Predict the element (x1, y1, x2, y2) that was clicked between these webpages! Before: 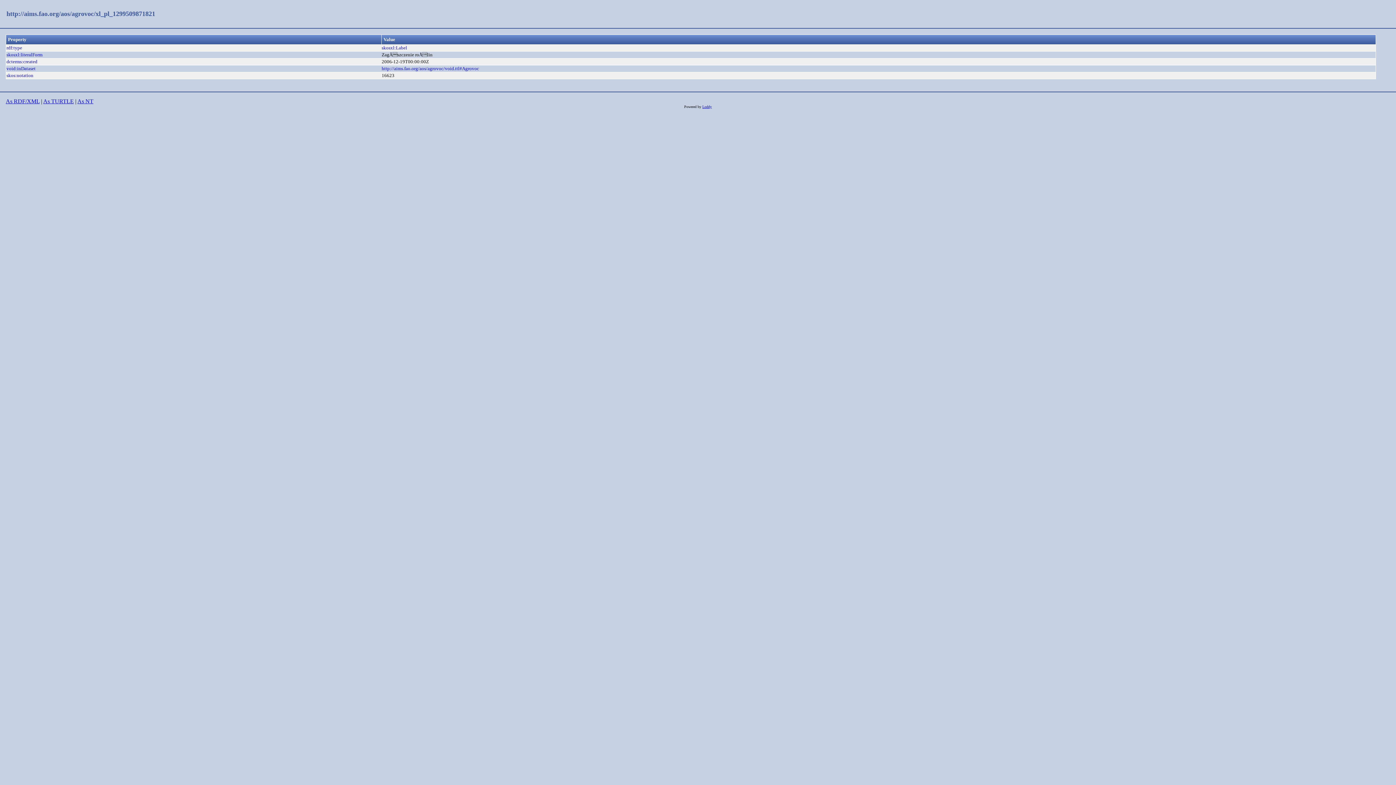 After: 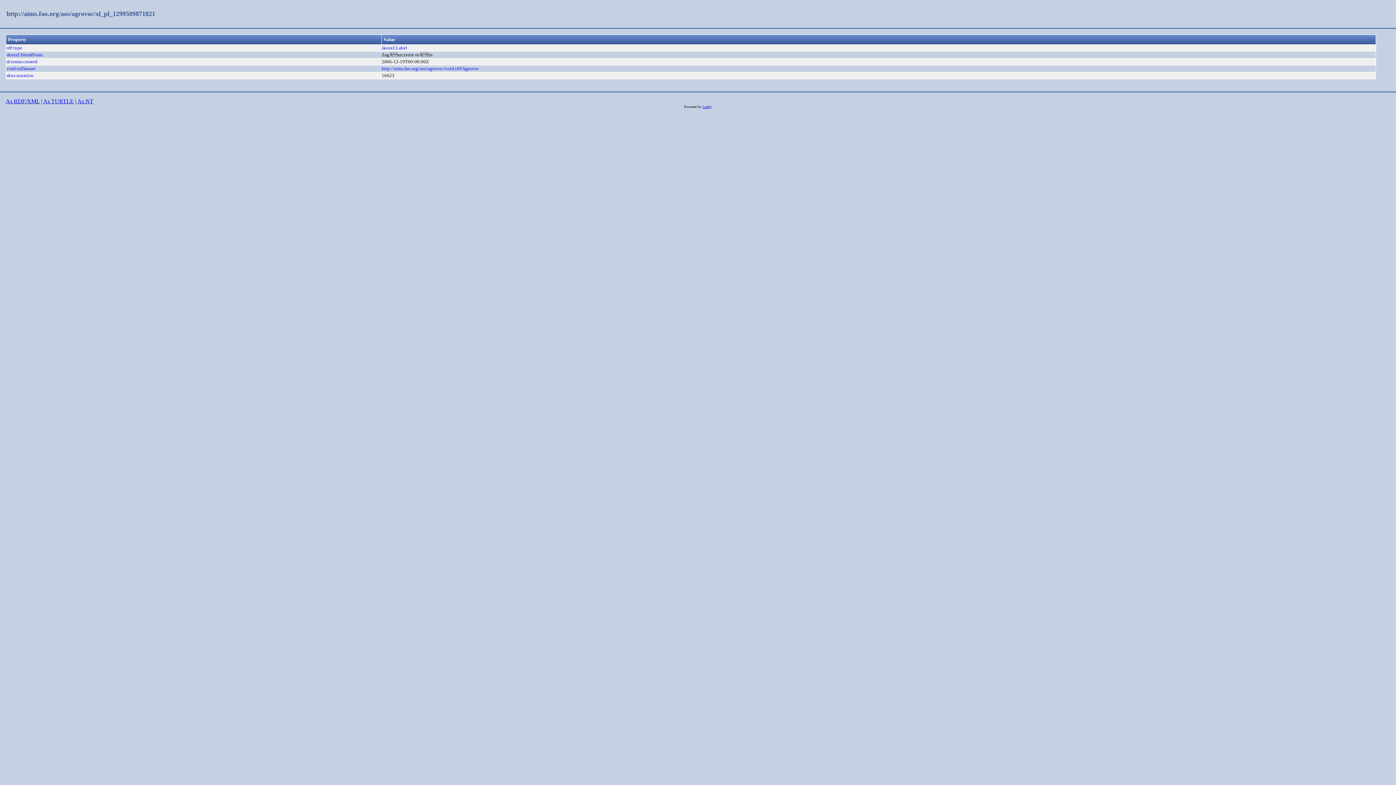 Action: bbox: (6, 10, 155, 17) label: http://aims.fao.org/aos/agrovoc/xl_pl_1299509871821